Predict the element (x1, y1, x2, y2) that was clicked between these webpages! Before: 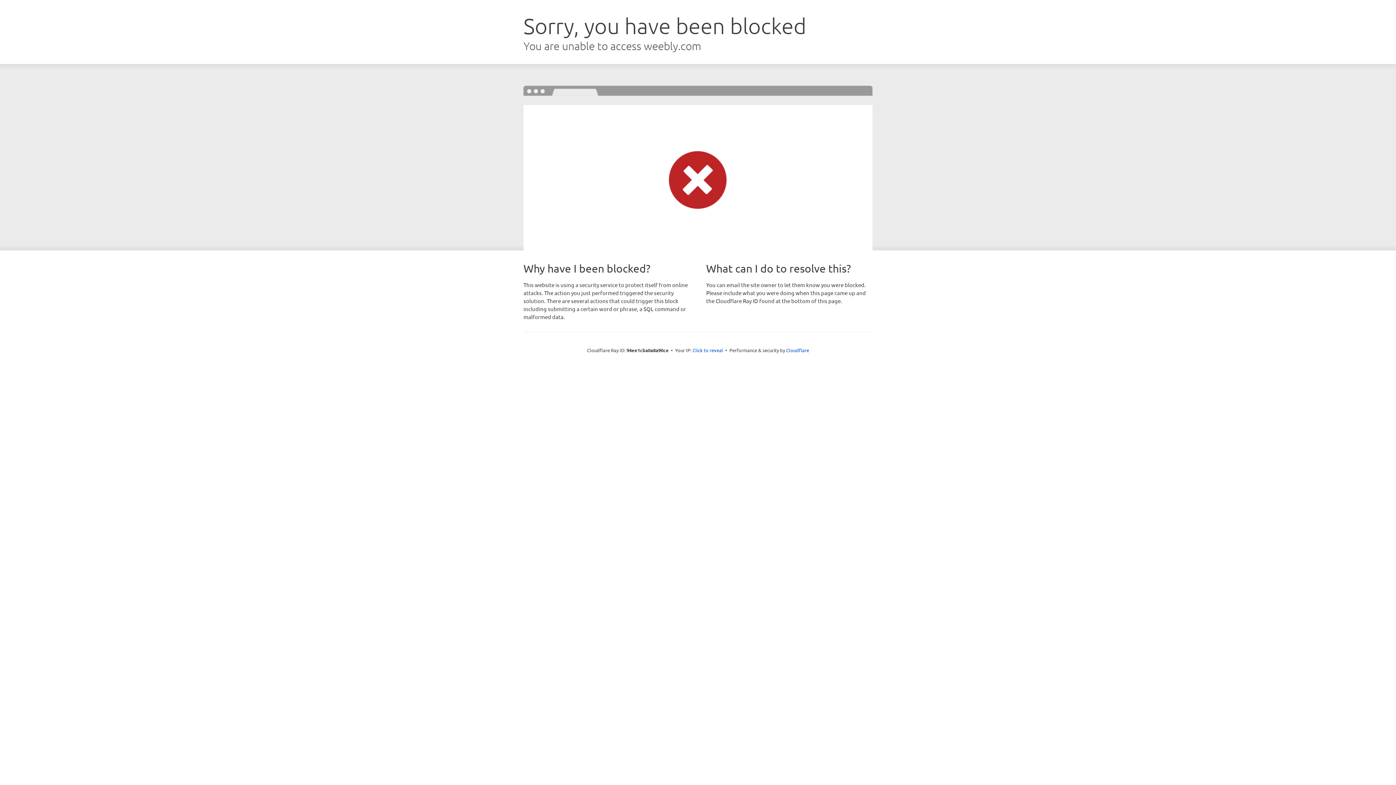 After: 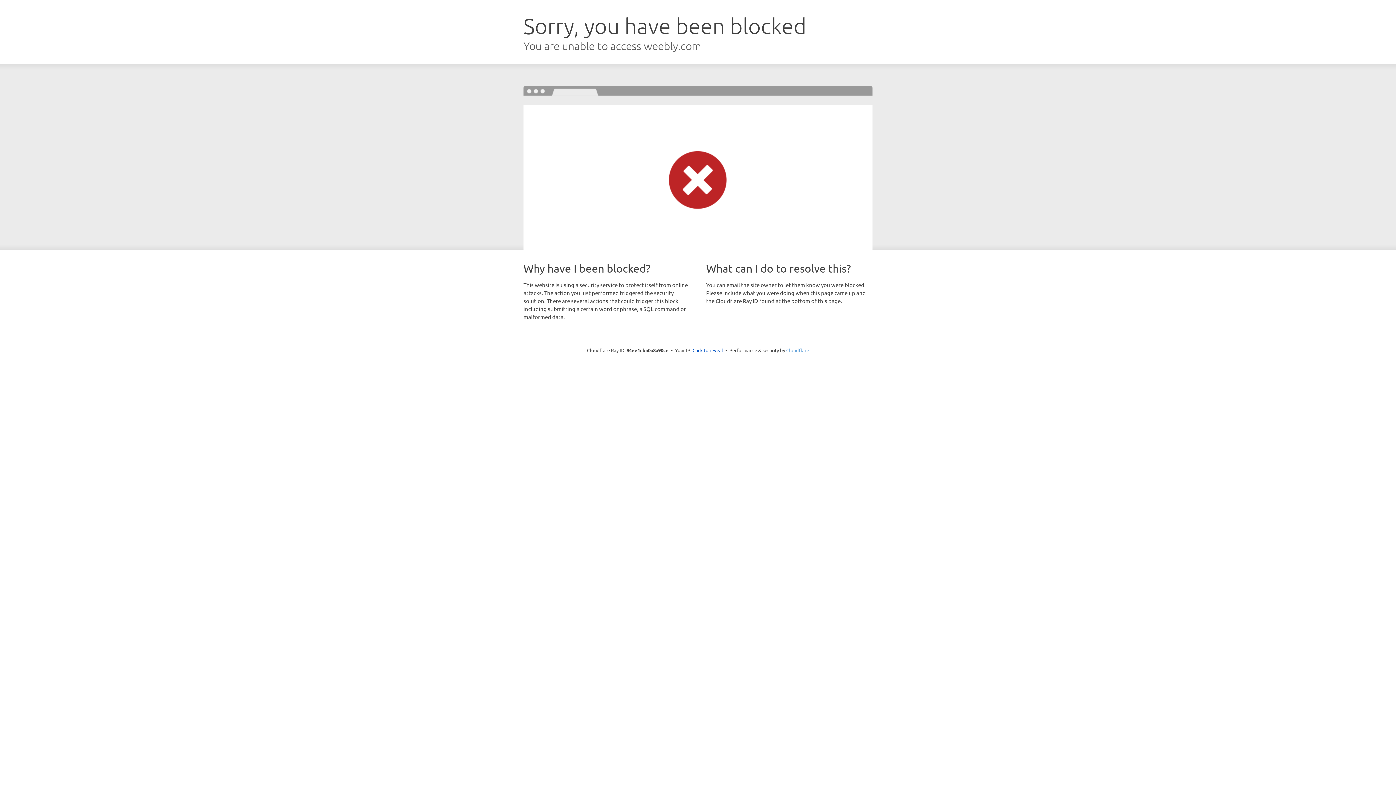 Action: label: Cloudflare bbox: (786, 347, 809, 353)